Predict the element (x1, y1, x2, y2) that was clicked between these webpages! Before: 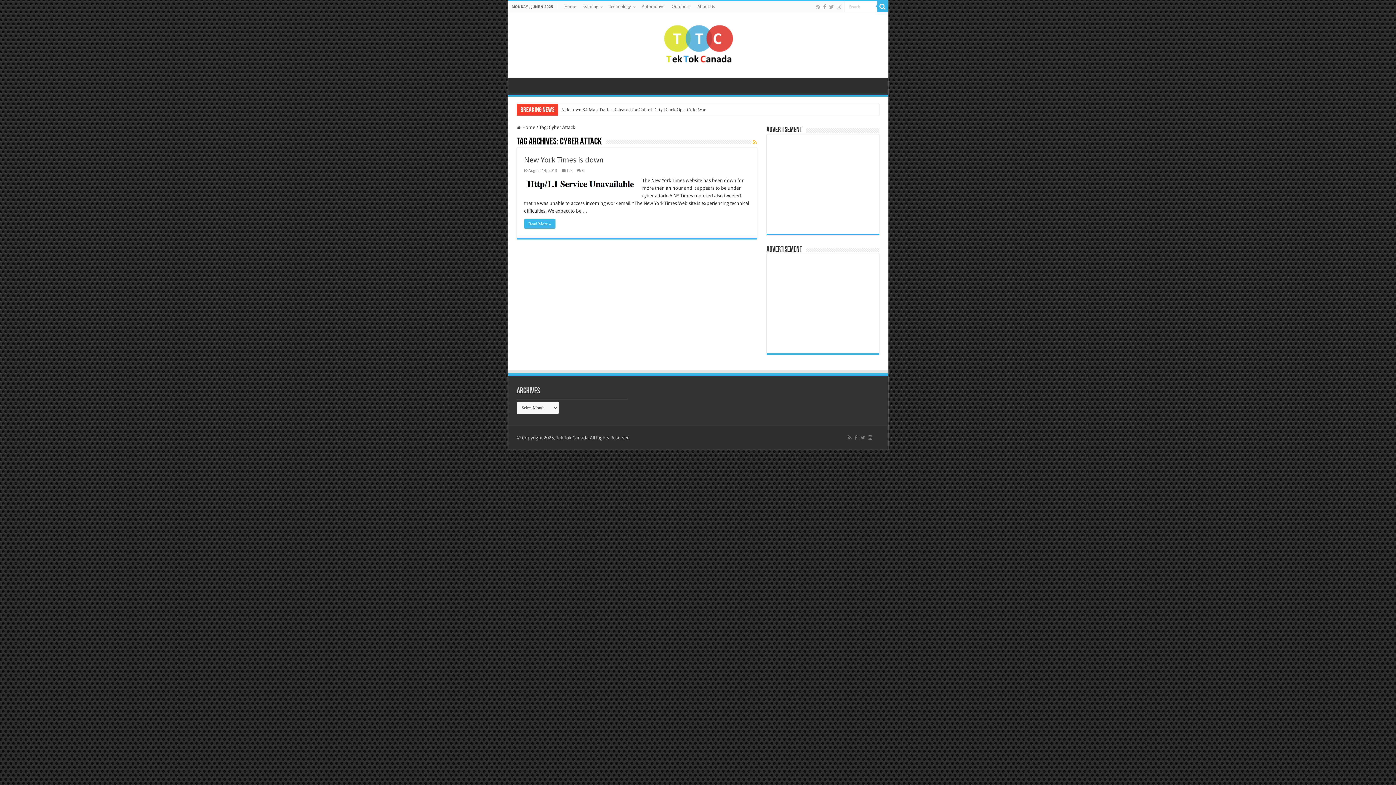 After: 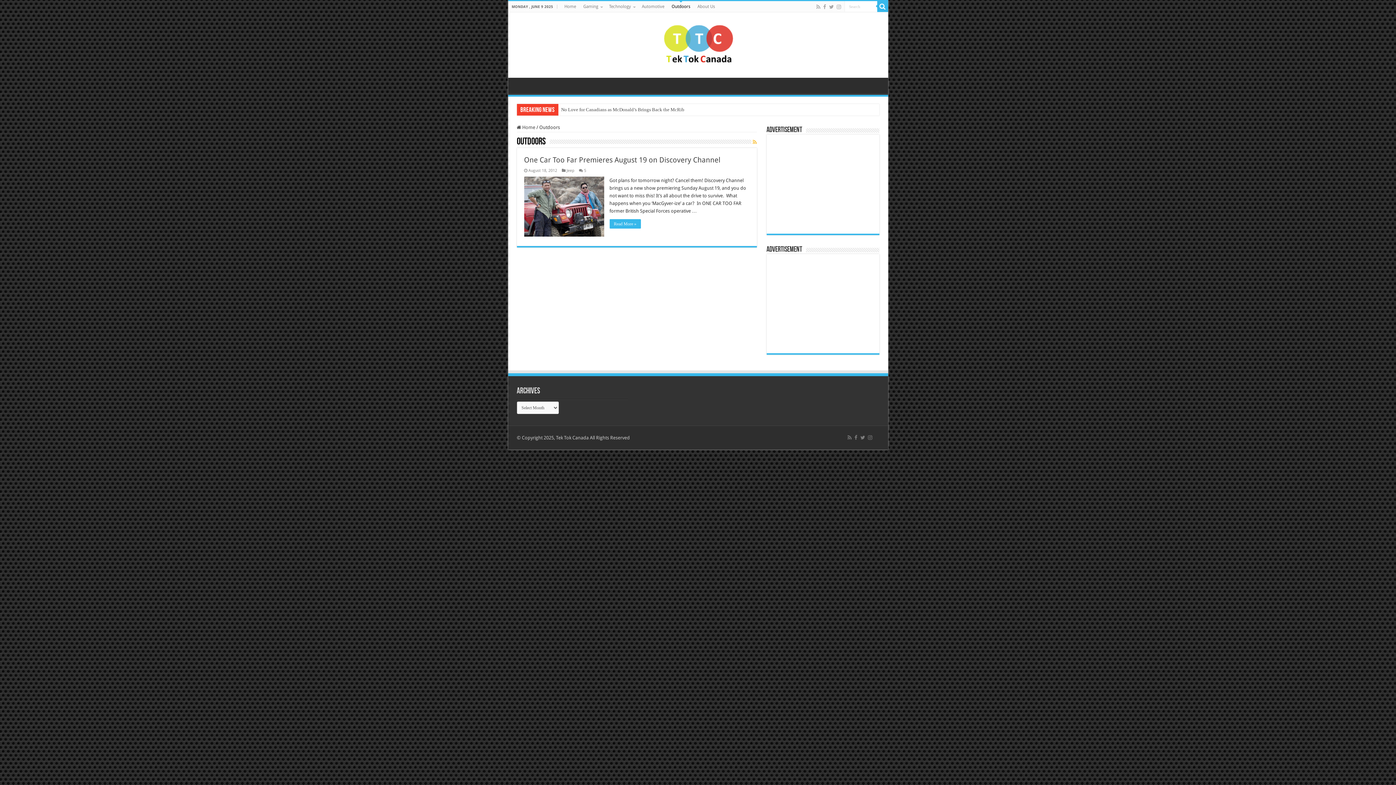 Action: label: Outdoors bbox: (668, 1, 694, 12)